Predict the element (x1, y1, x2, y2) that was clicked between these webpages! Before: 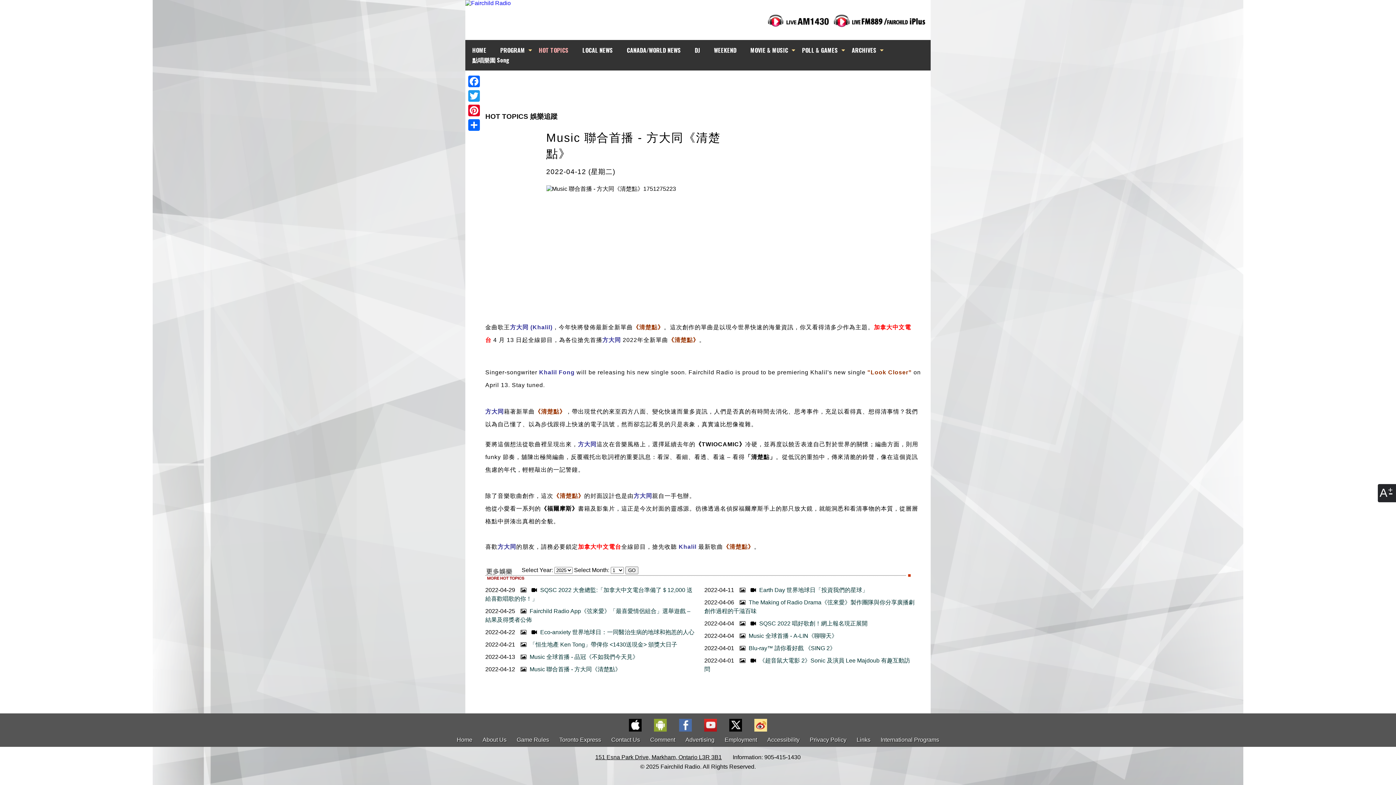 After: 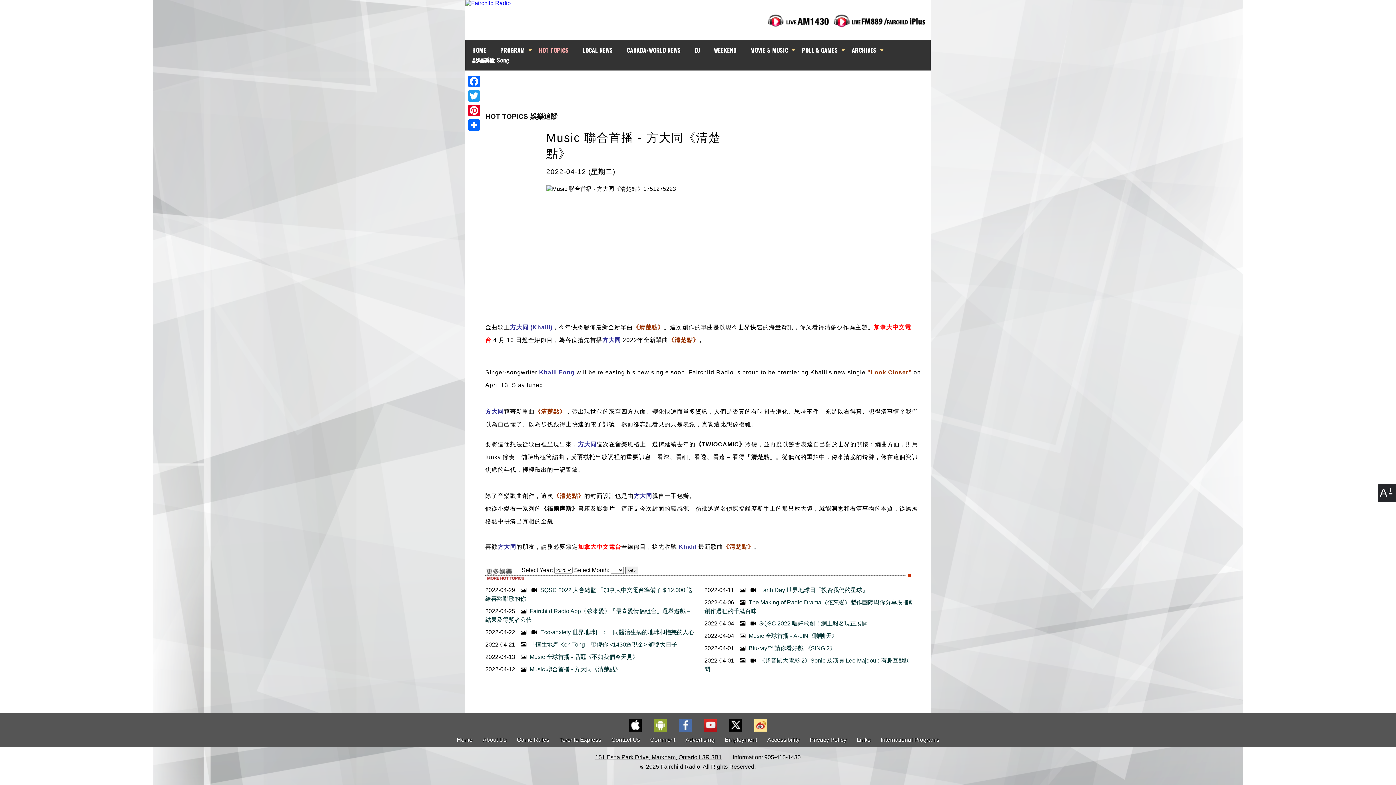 Action: bbox: (595, 754, 722, 760) label: 151 Esna Park Drive, Markham, Ontario L3R 3B1